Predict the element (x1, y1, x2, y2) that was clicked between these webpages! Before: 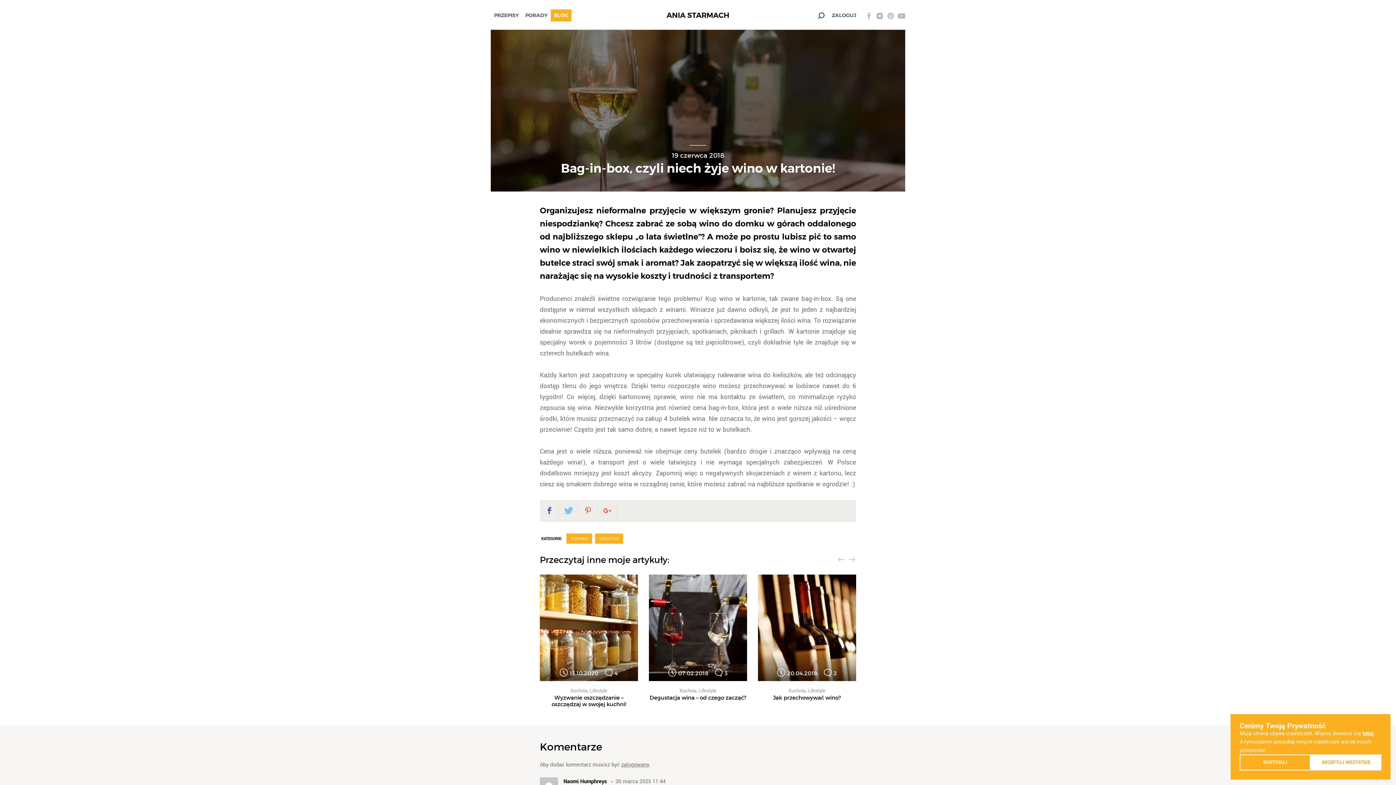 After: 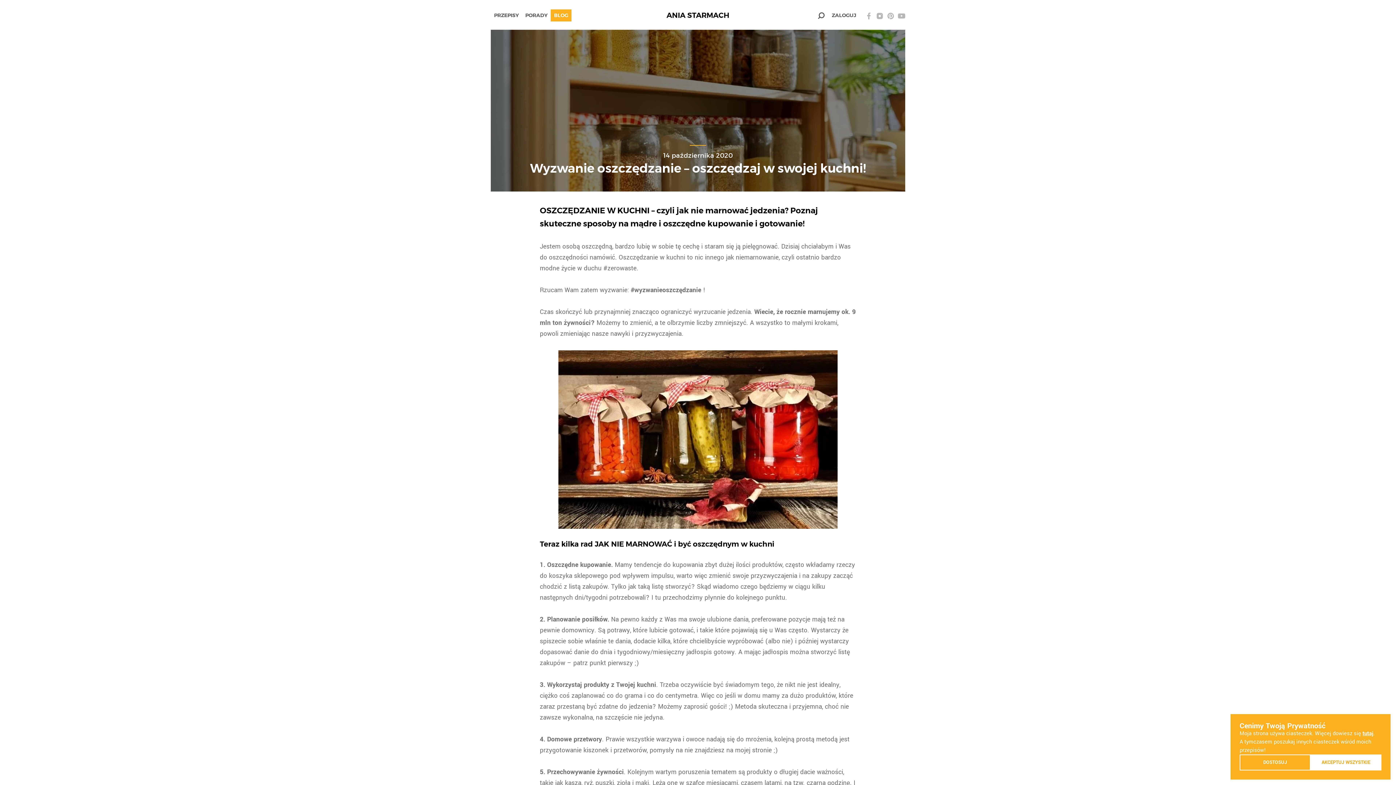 Action: label: Wyzwanie oszczędzanie – oszczędzaj w swojej kuchni! bbox: (551, 694, 626, 708)